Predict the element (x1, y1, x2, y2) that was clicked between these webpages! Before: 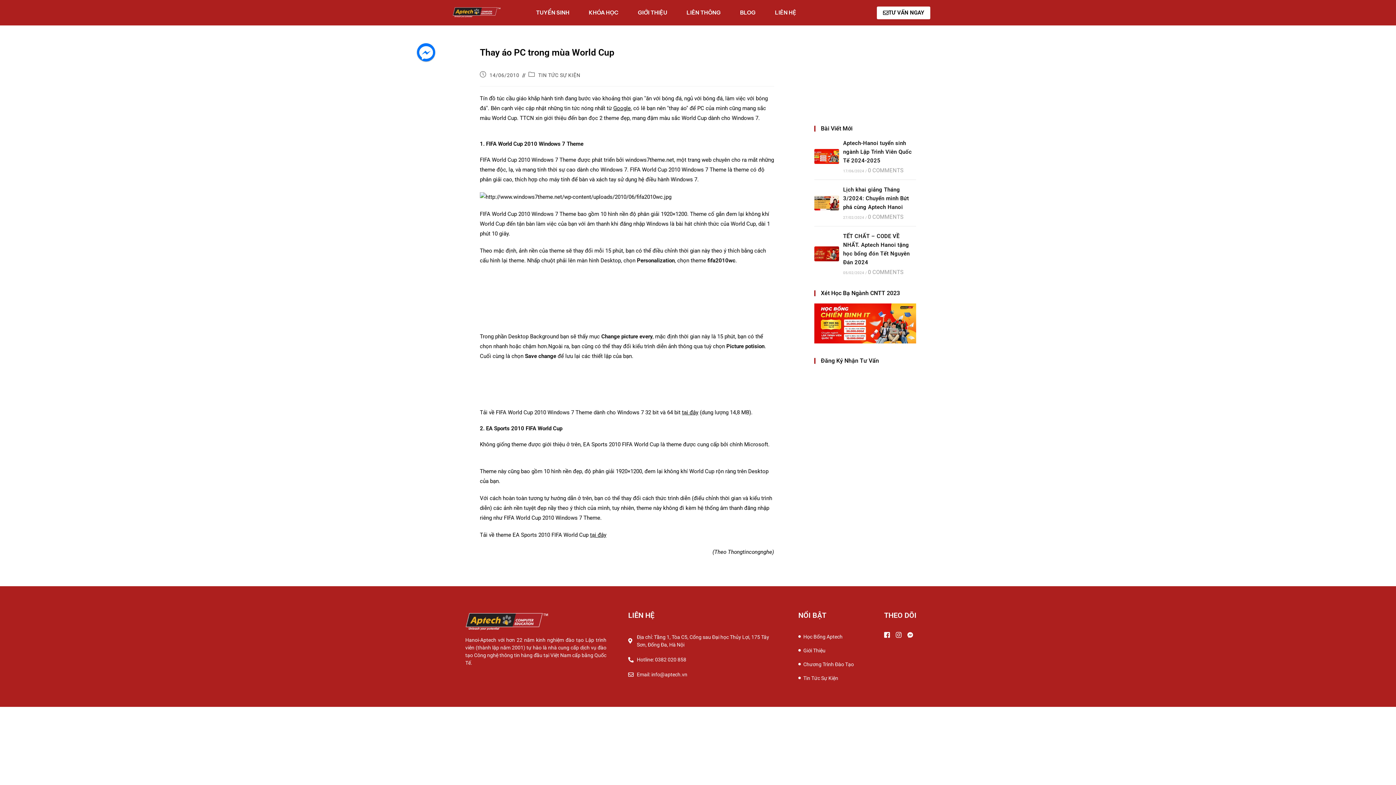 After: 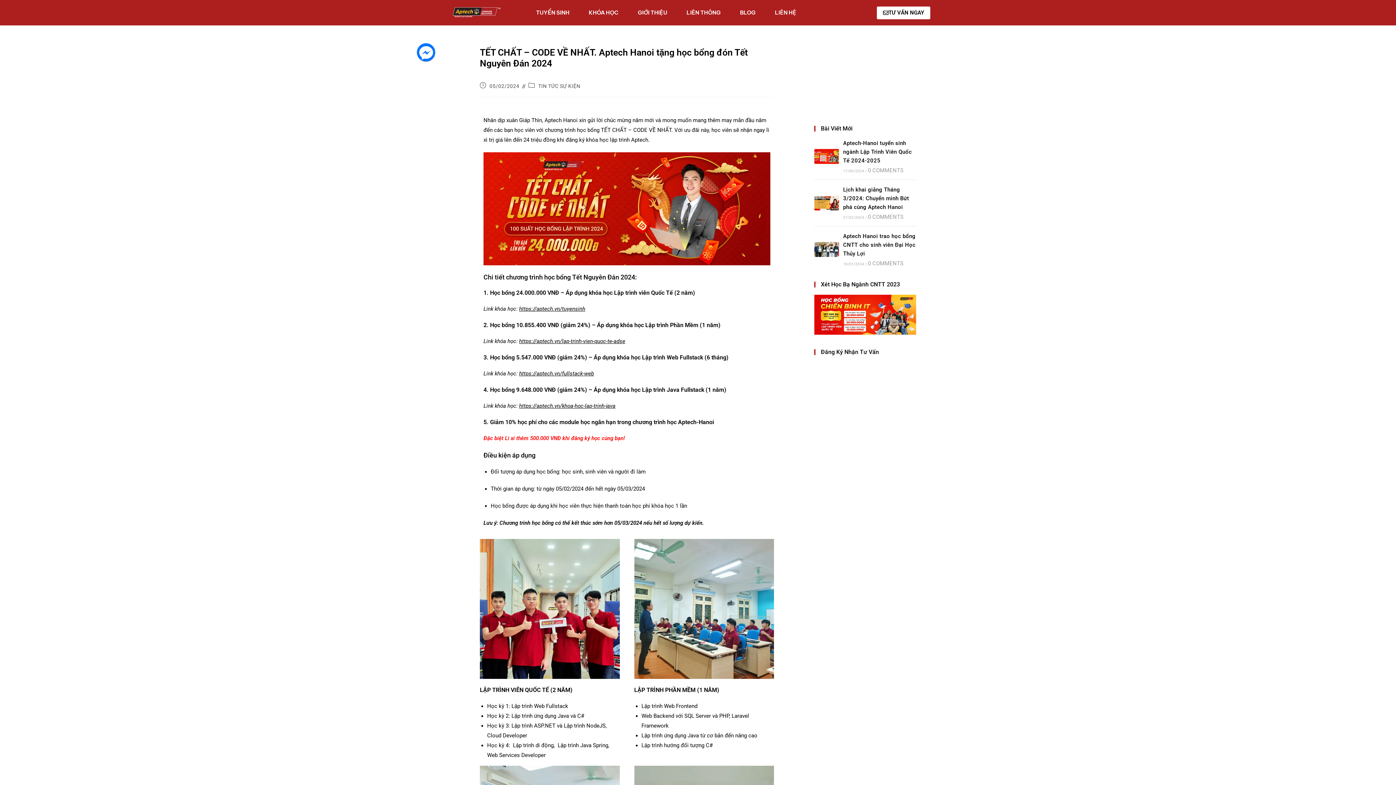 Action: bbox: (814, 246, 839, 261)